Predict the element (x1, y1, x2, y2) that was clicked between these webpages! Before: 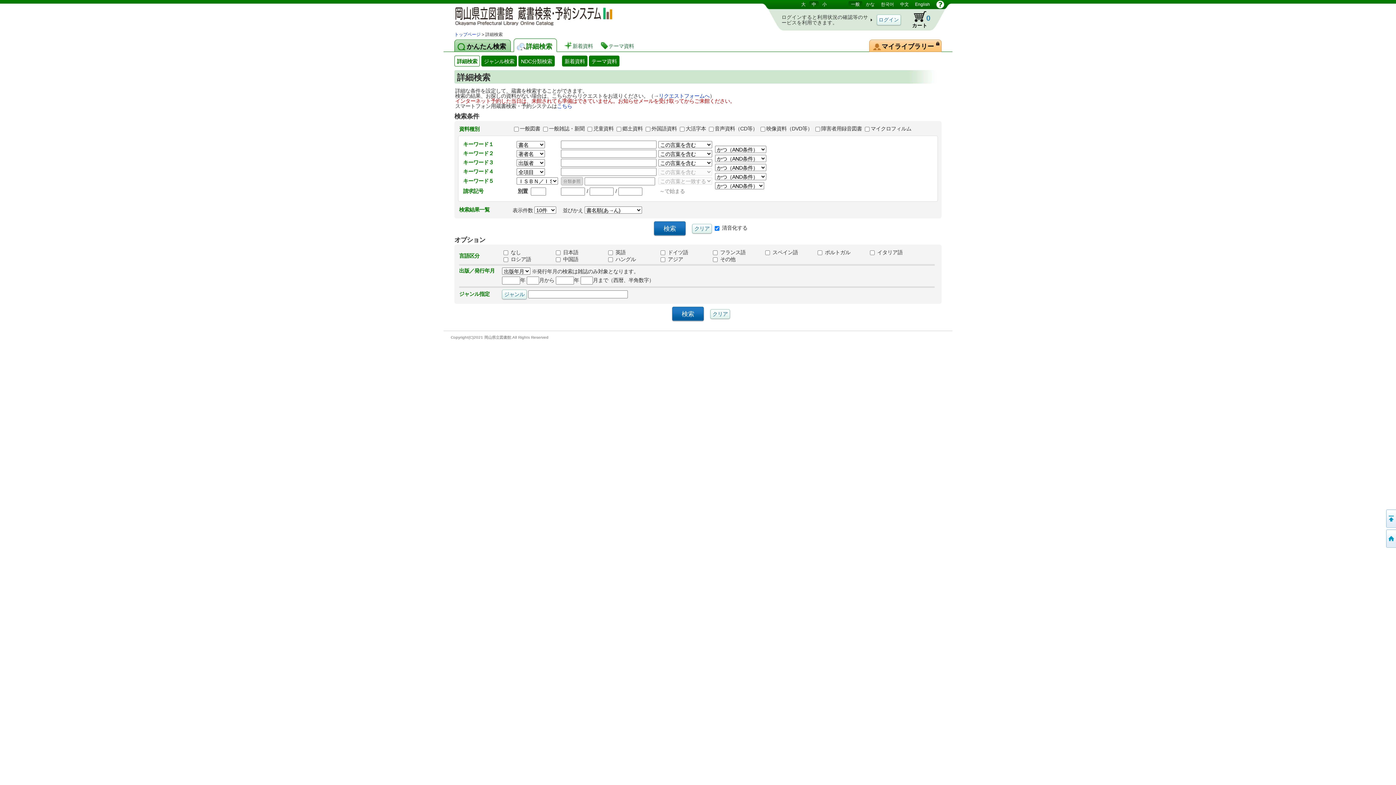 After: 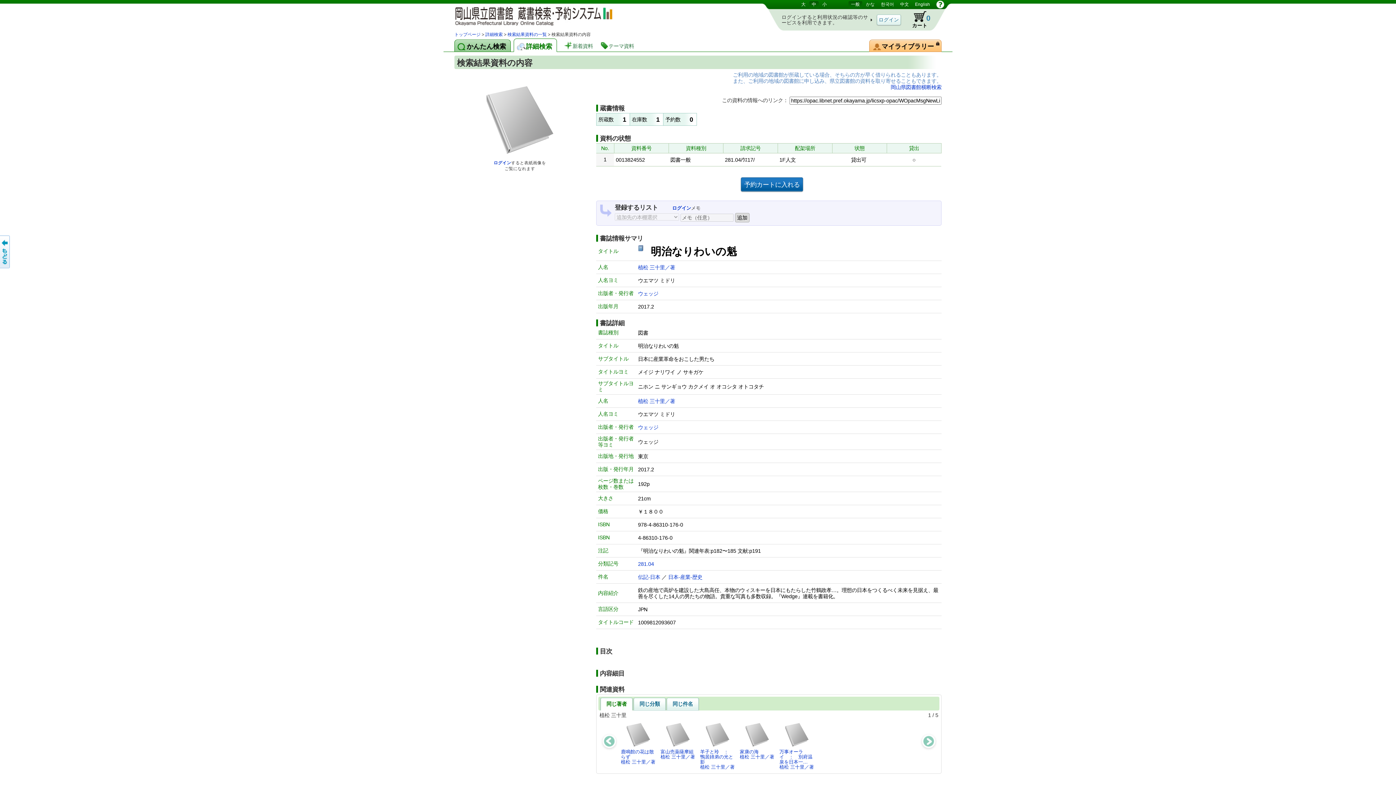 Action: label: 中 bbox: (809, 1, 818, 7)